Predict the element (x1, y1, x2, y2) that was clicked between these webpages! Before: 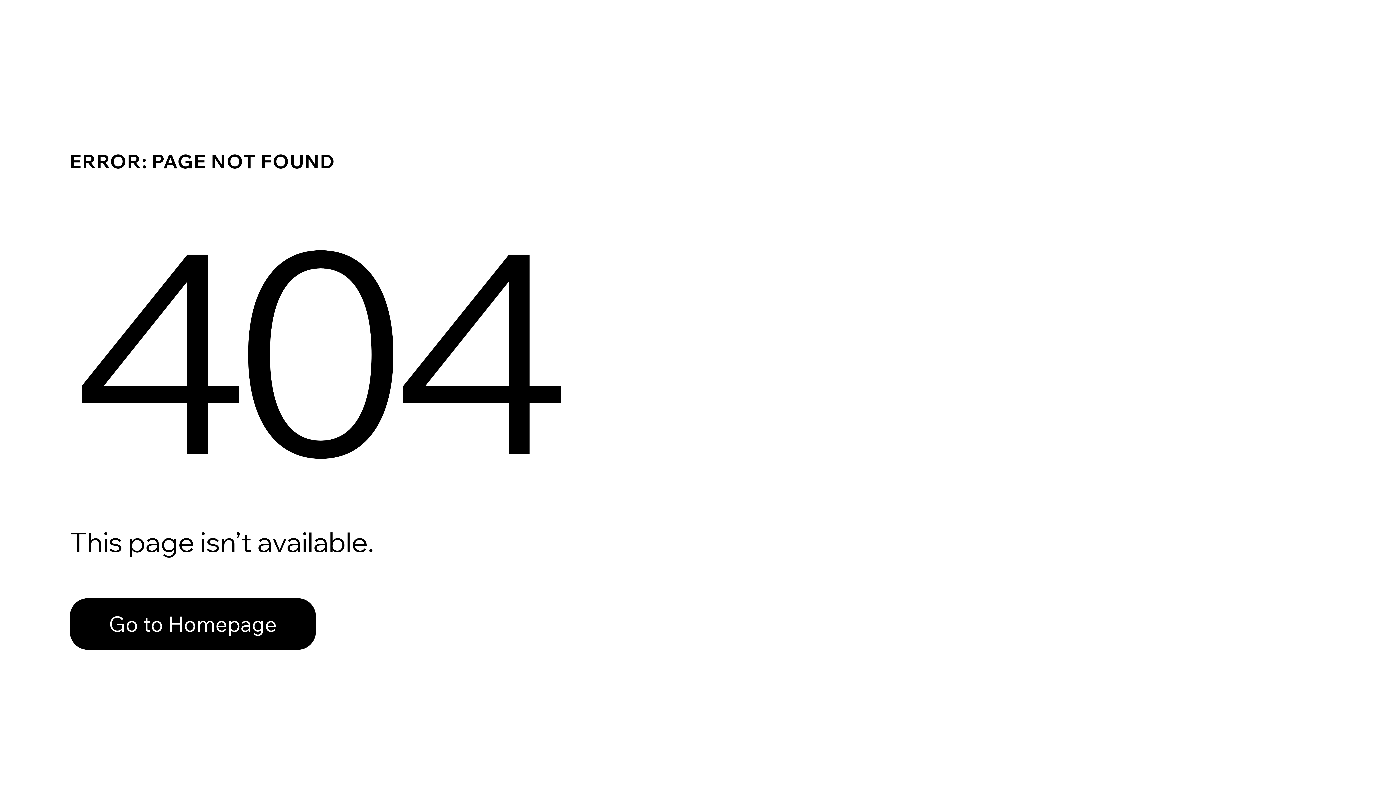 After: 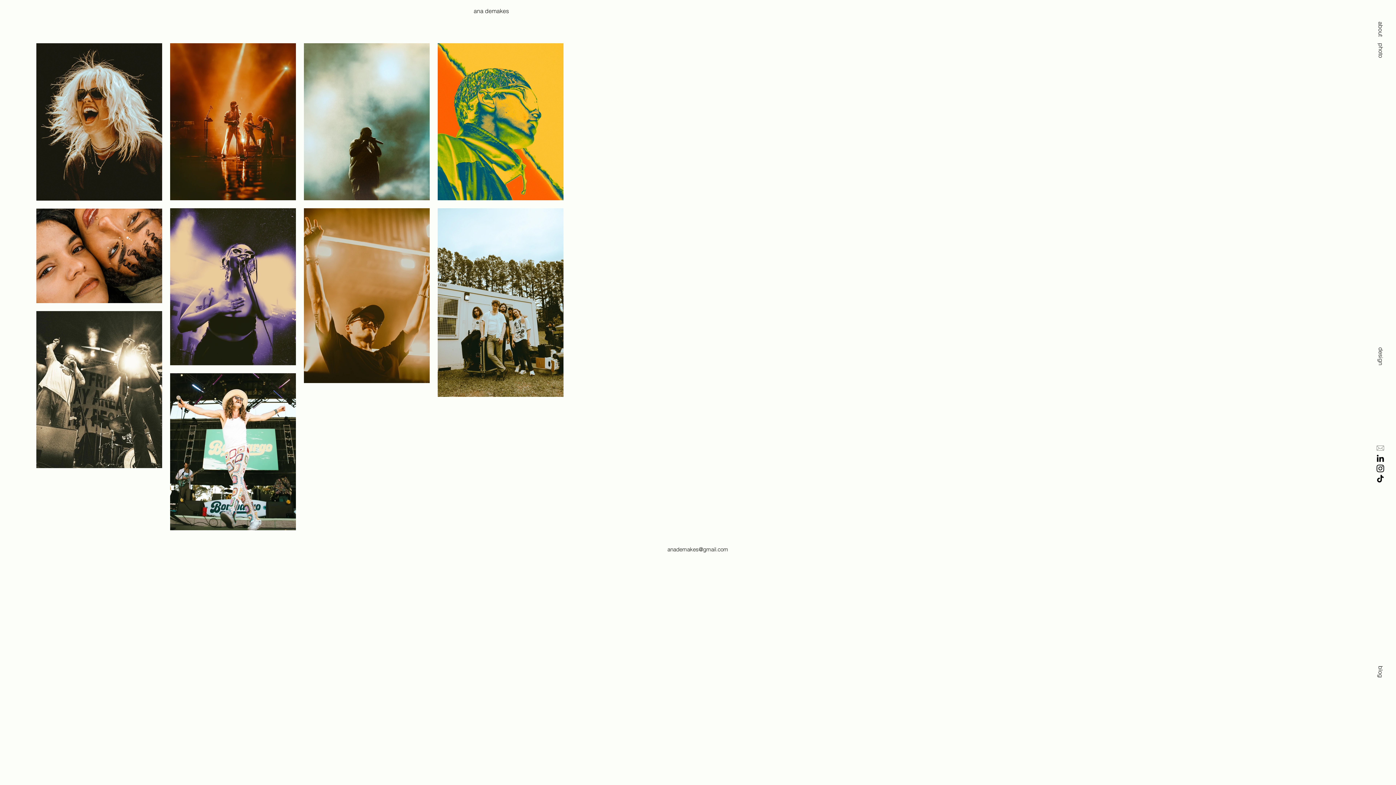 Action: bbox: (69, 582, 768, 659) label: Go to Homepage